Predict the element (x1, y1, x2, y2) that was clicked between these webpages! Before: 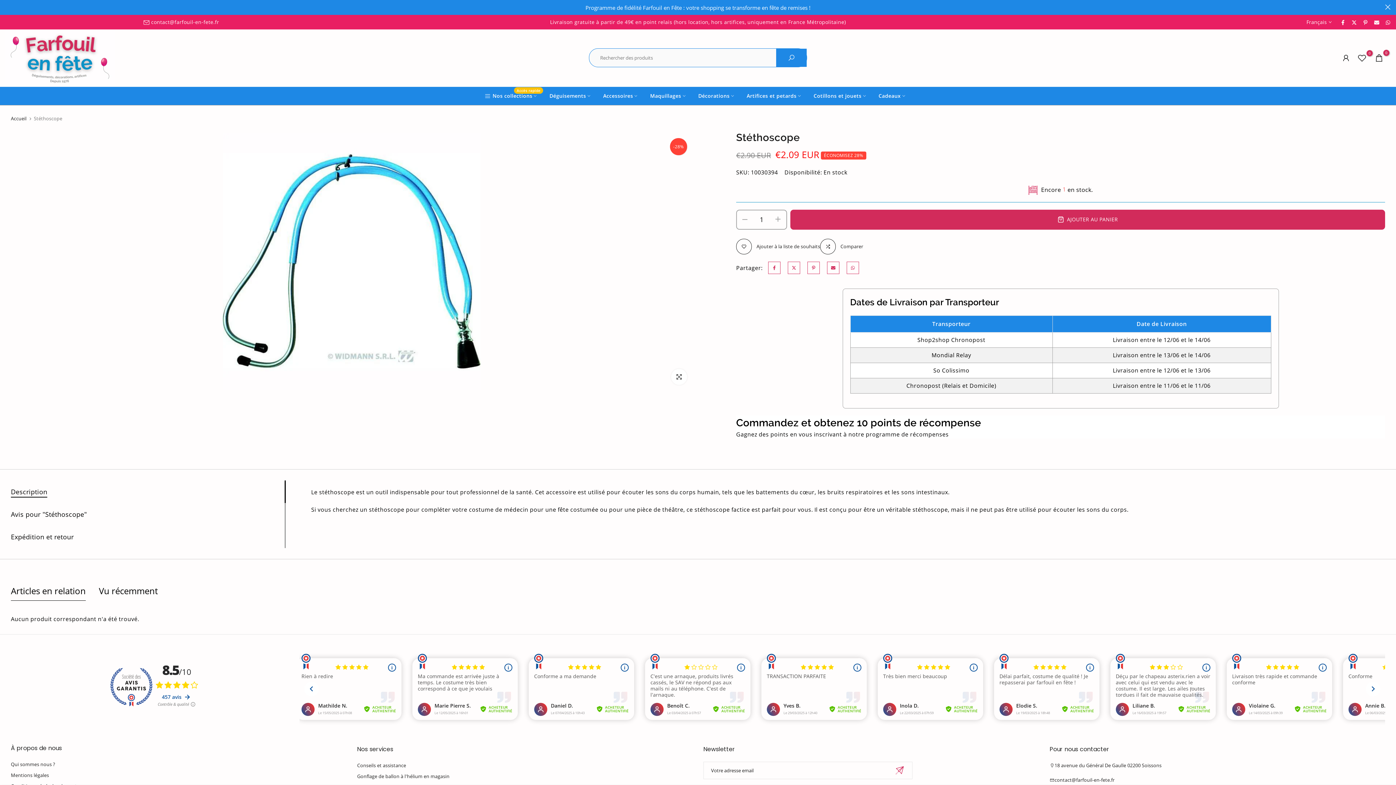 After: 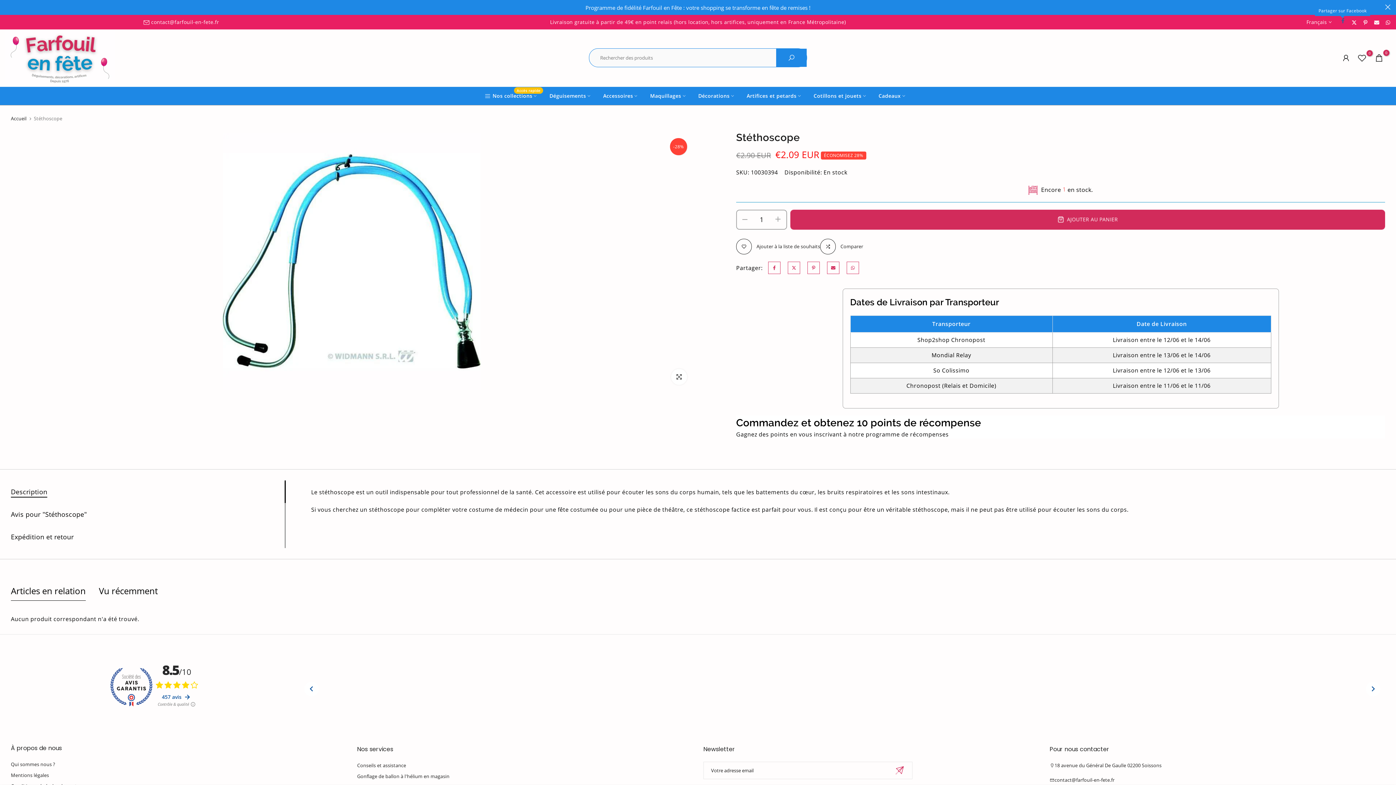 Action: bbox: (1340, 18, 1345, 26)